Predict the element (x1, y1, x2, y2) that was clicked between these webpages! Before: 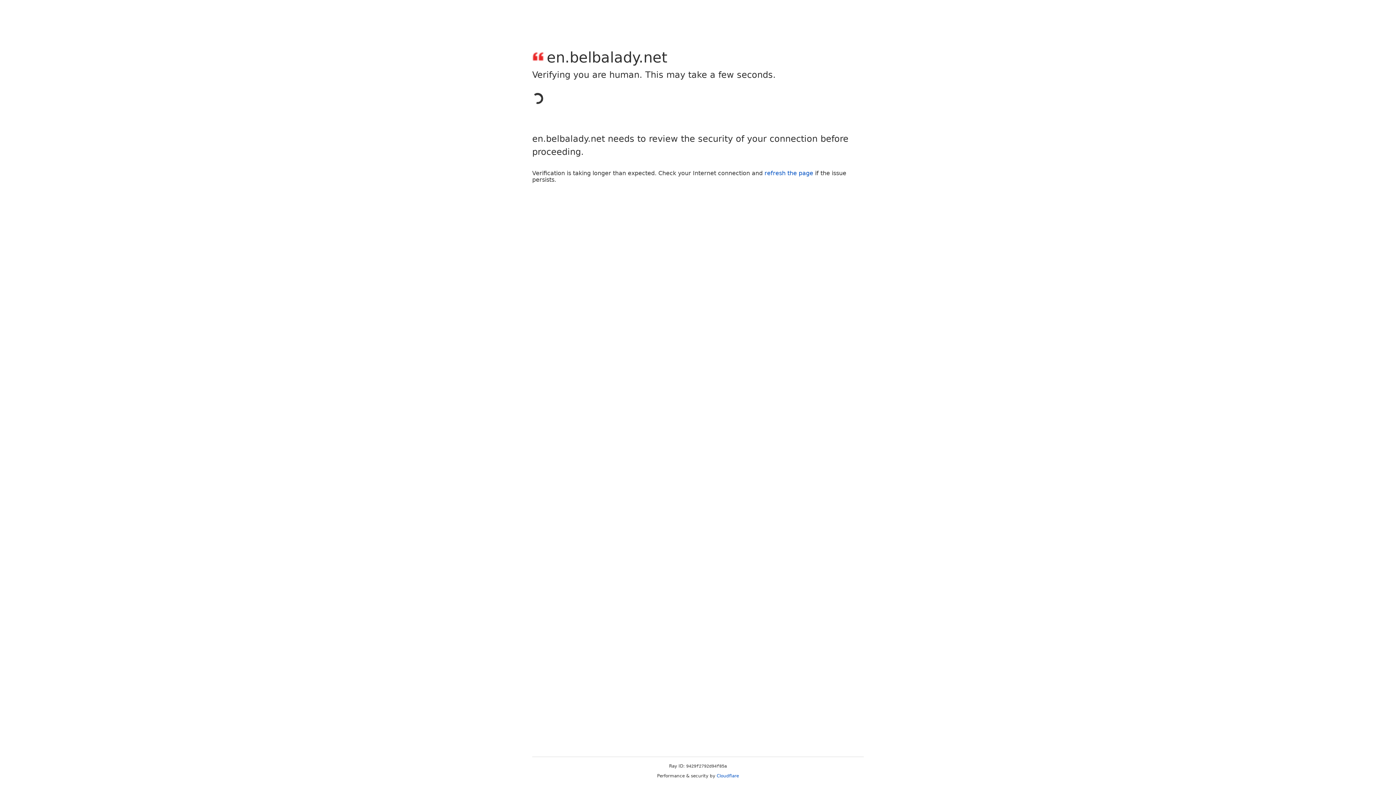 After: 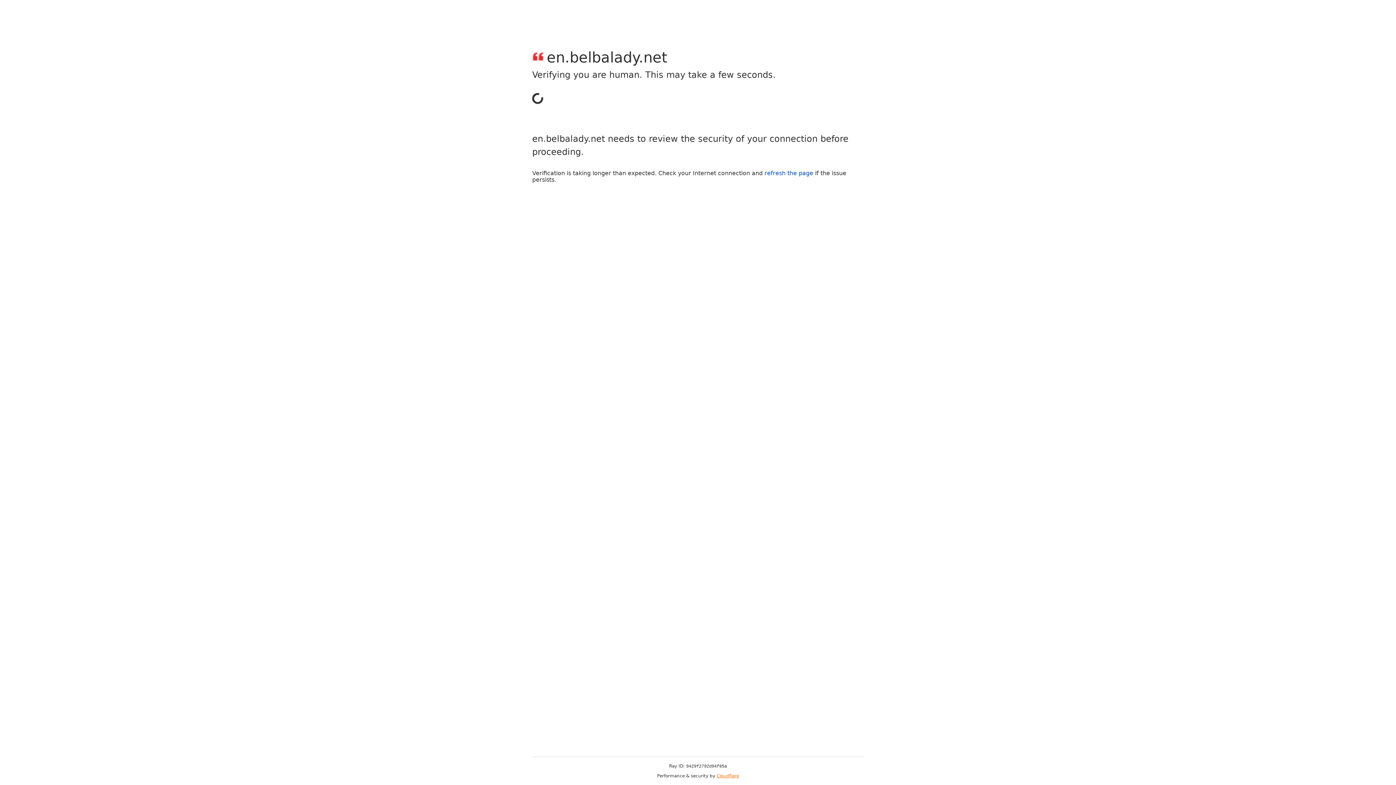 Action: label: Cloudflare bbox: (716, 773, 739, 778)